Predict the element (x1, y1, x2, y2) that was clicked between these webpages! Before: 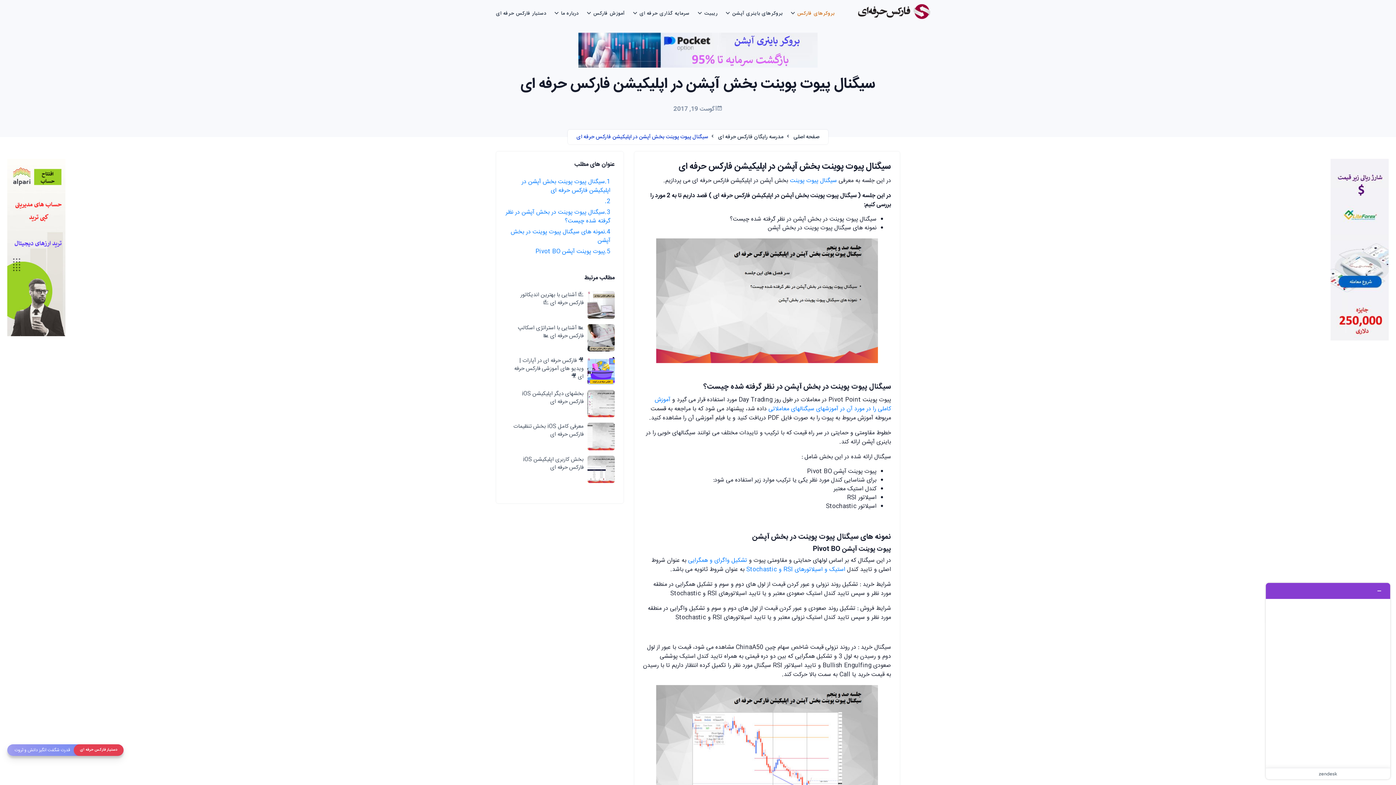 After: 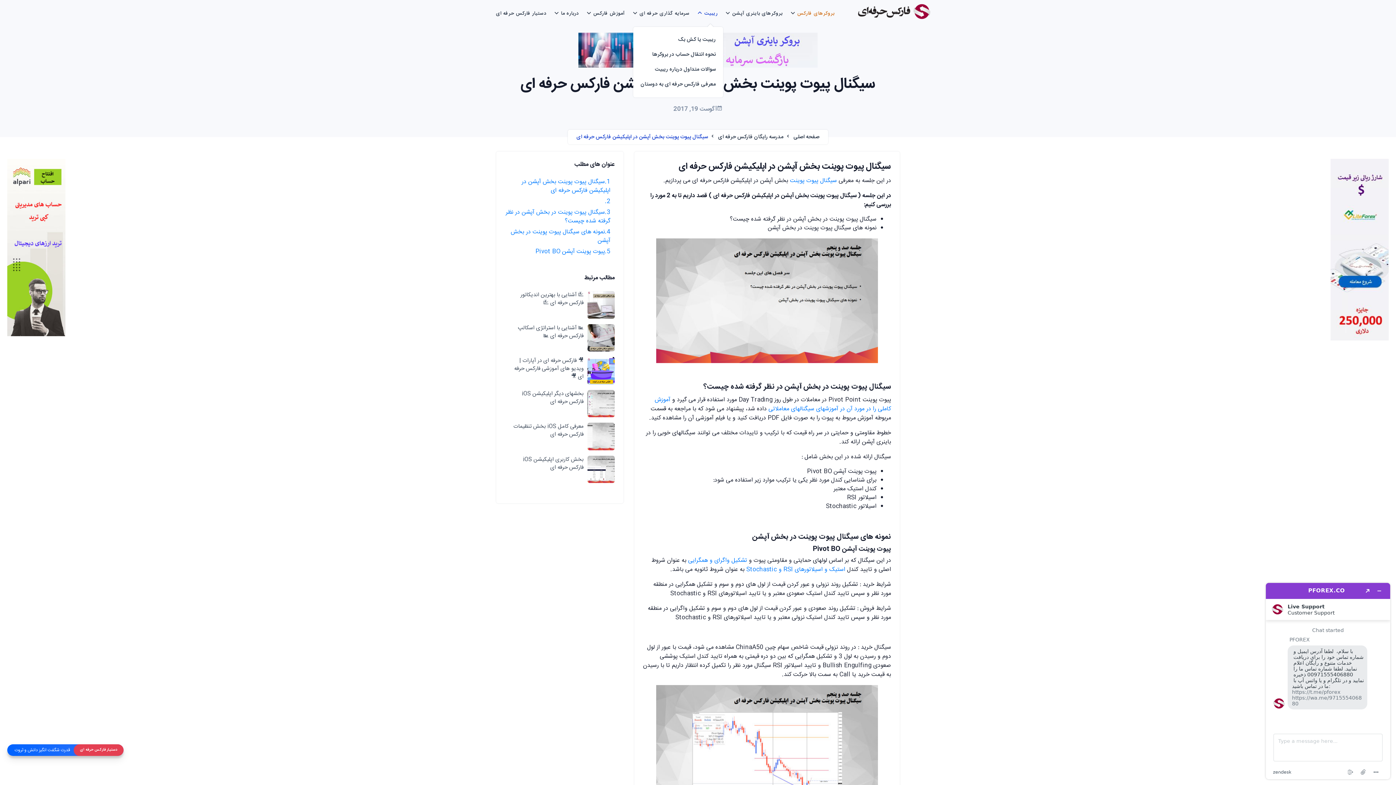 Action: bbox: (698, 0, 723, 26) label: ریبیت